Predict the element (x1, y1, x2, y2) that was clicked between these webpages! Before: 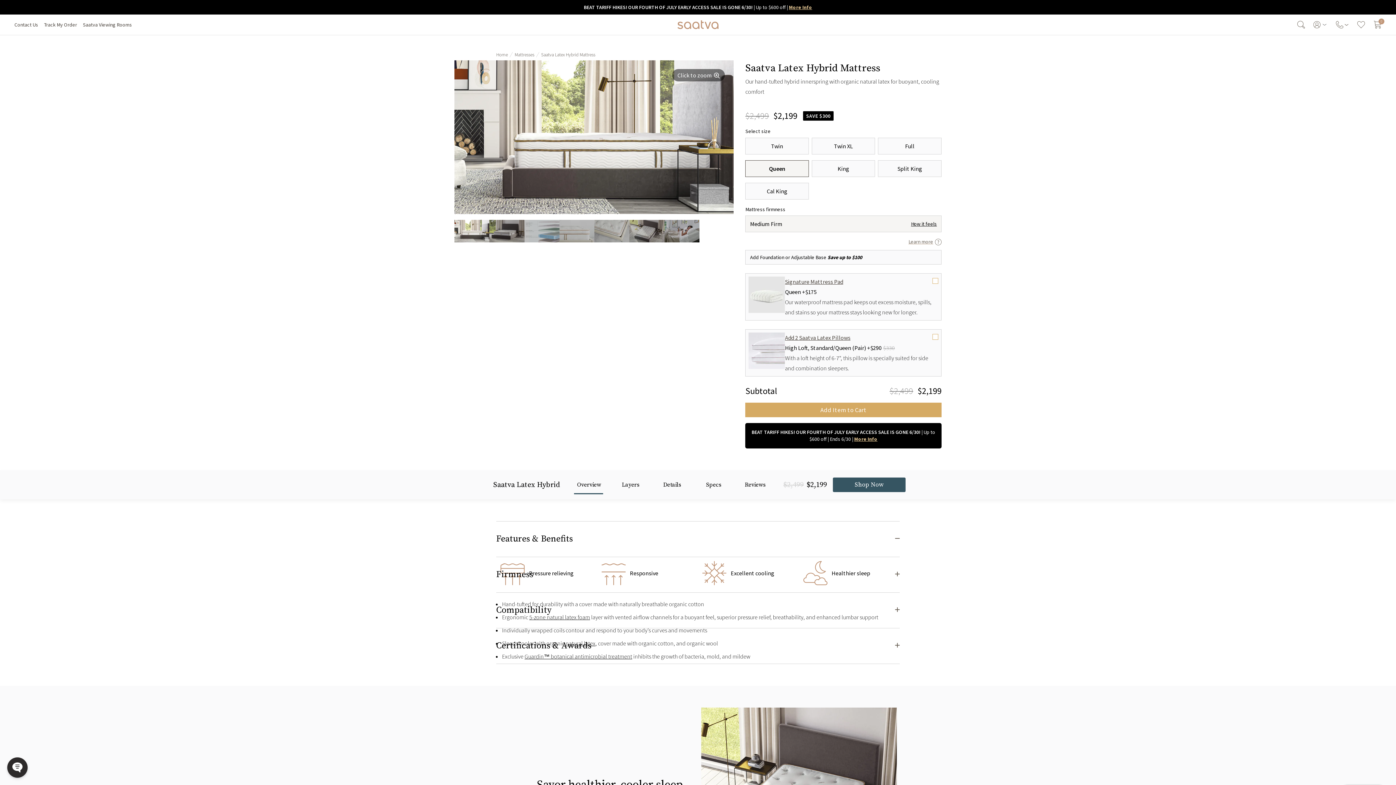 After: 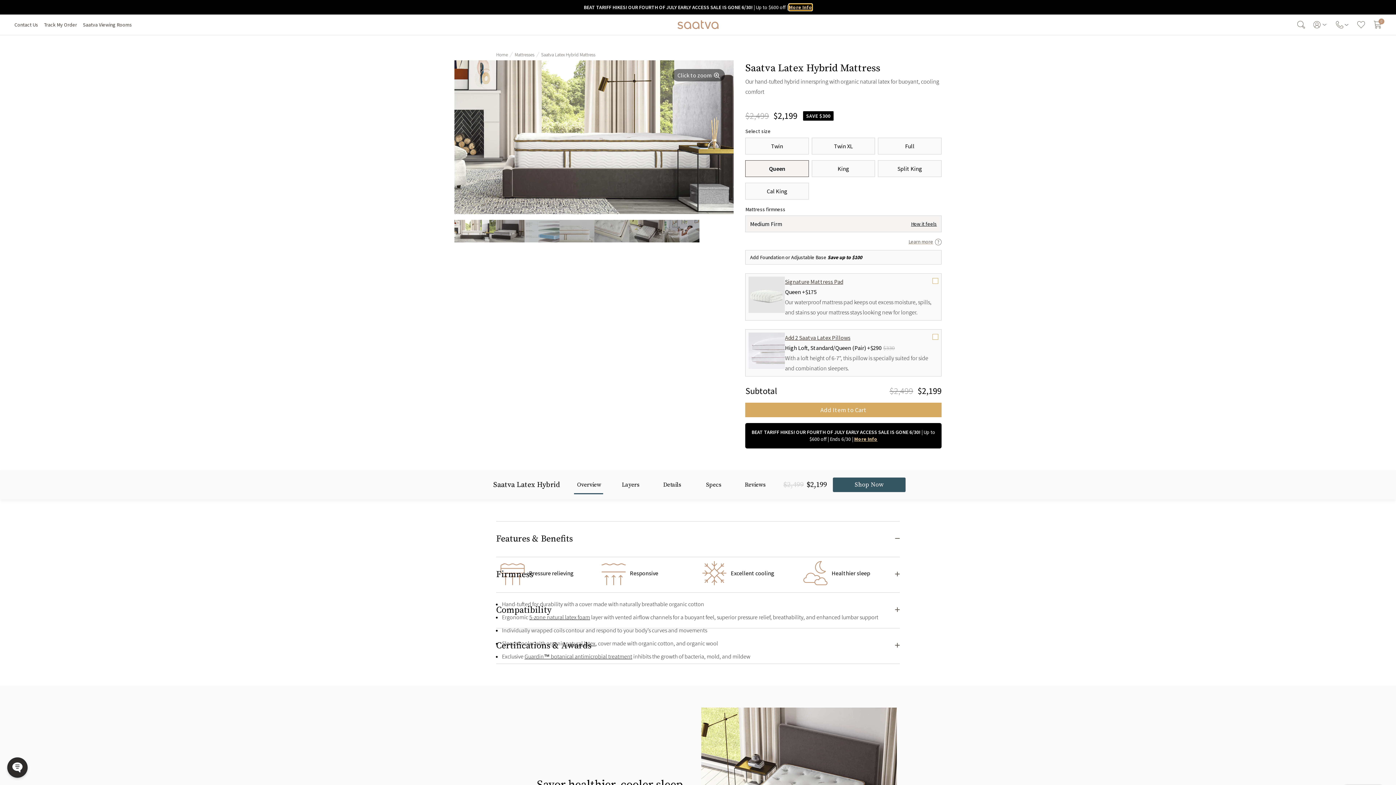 Action: bbox: (789, 3, 812, 10) label: More Info